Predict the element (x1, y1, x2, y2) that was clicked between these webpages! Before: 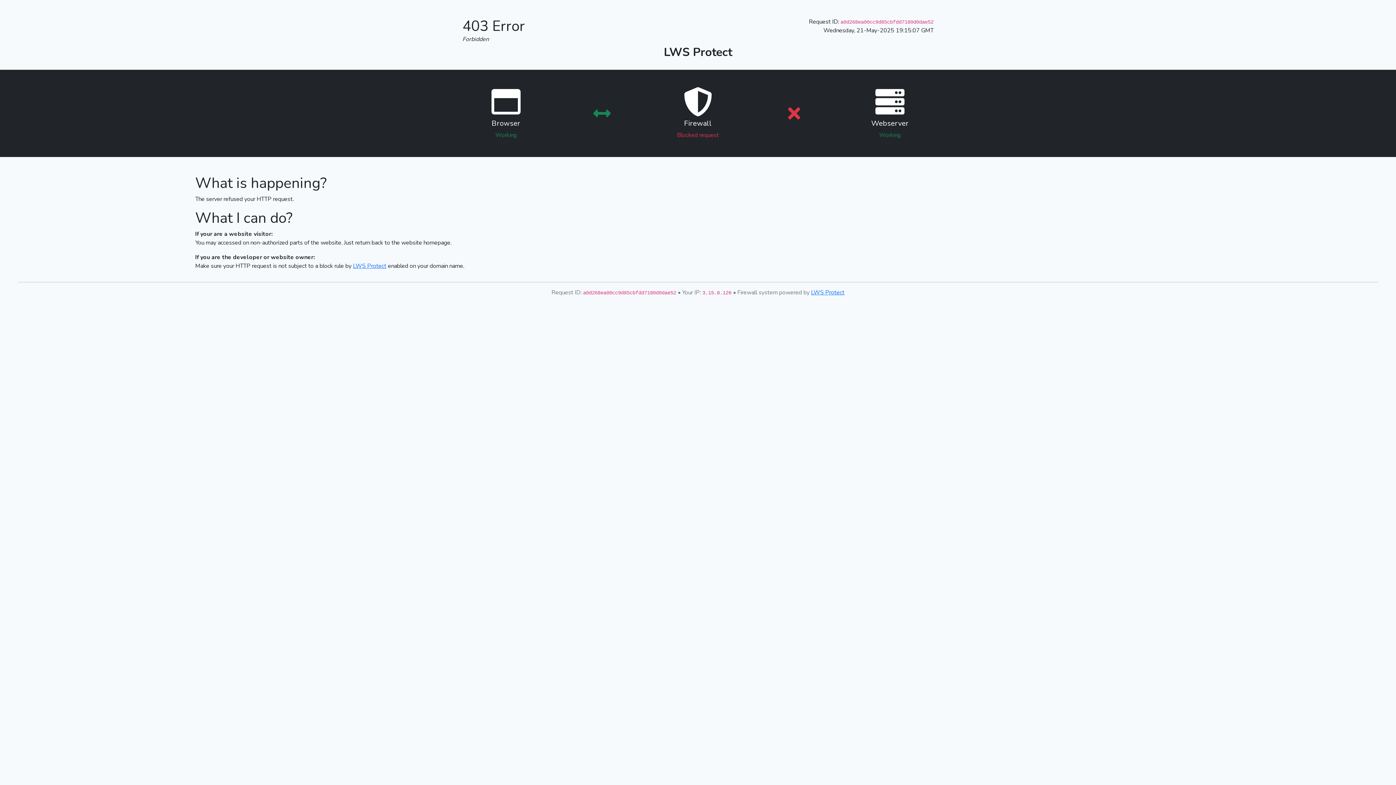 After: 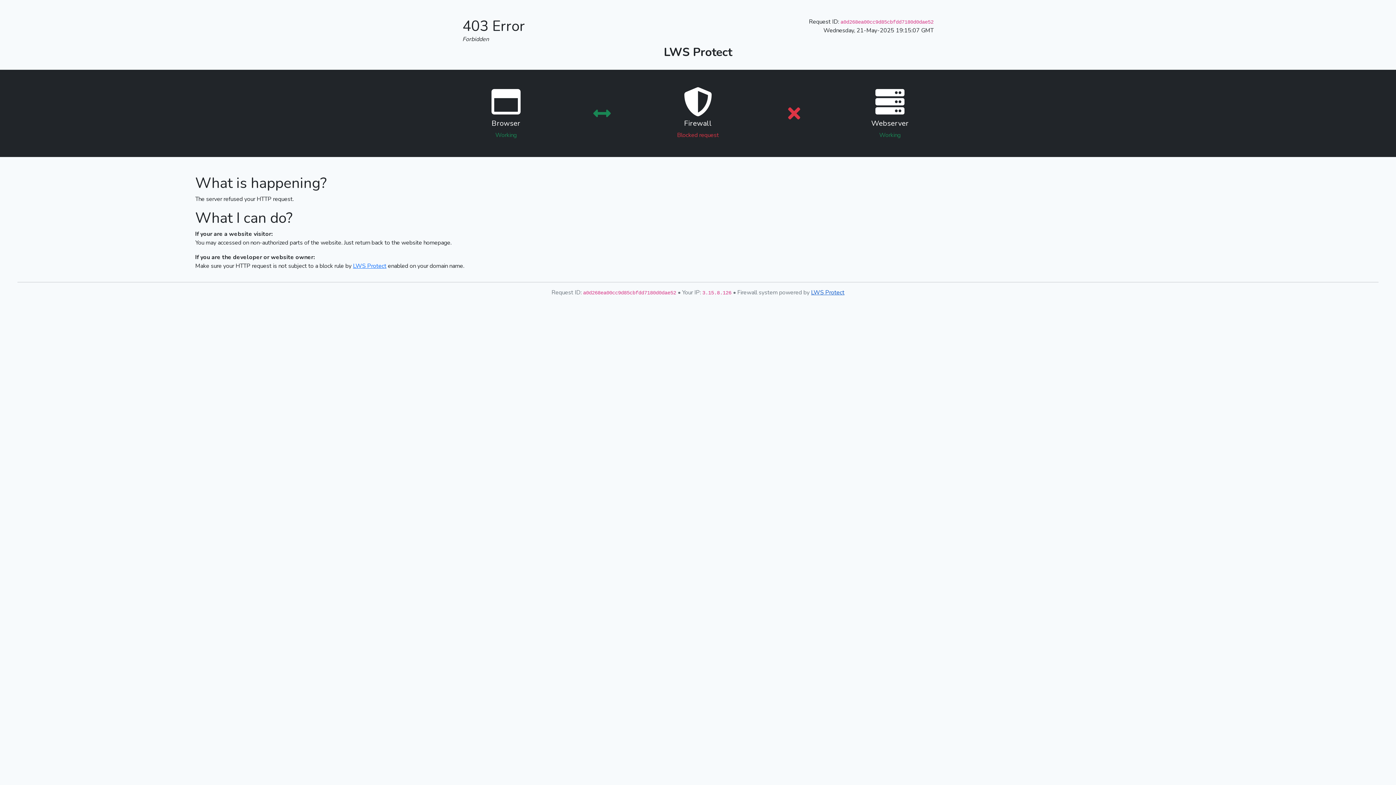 Action: label: LWS Protect bbox: (811, 288, 844, 296)